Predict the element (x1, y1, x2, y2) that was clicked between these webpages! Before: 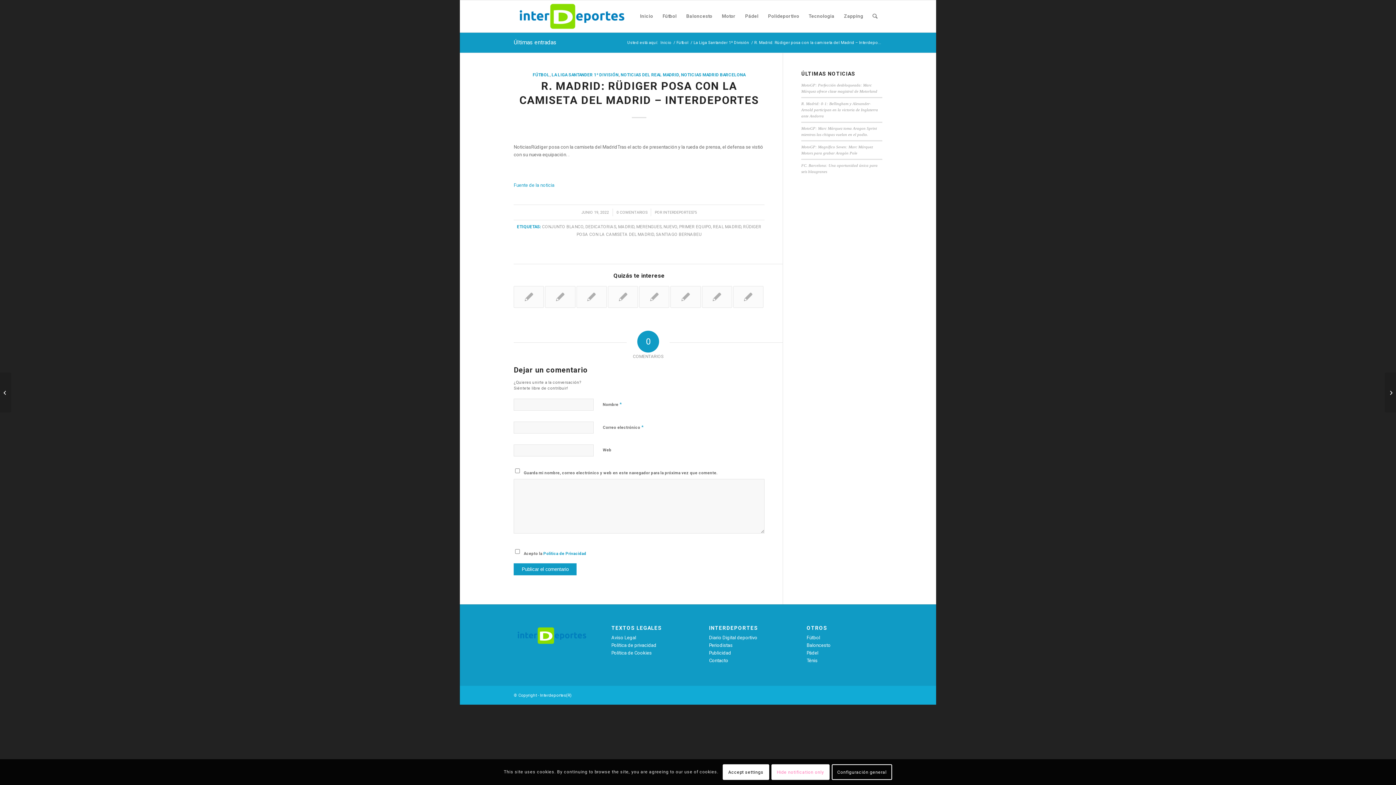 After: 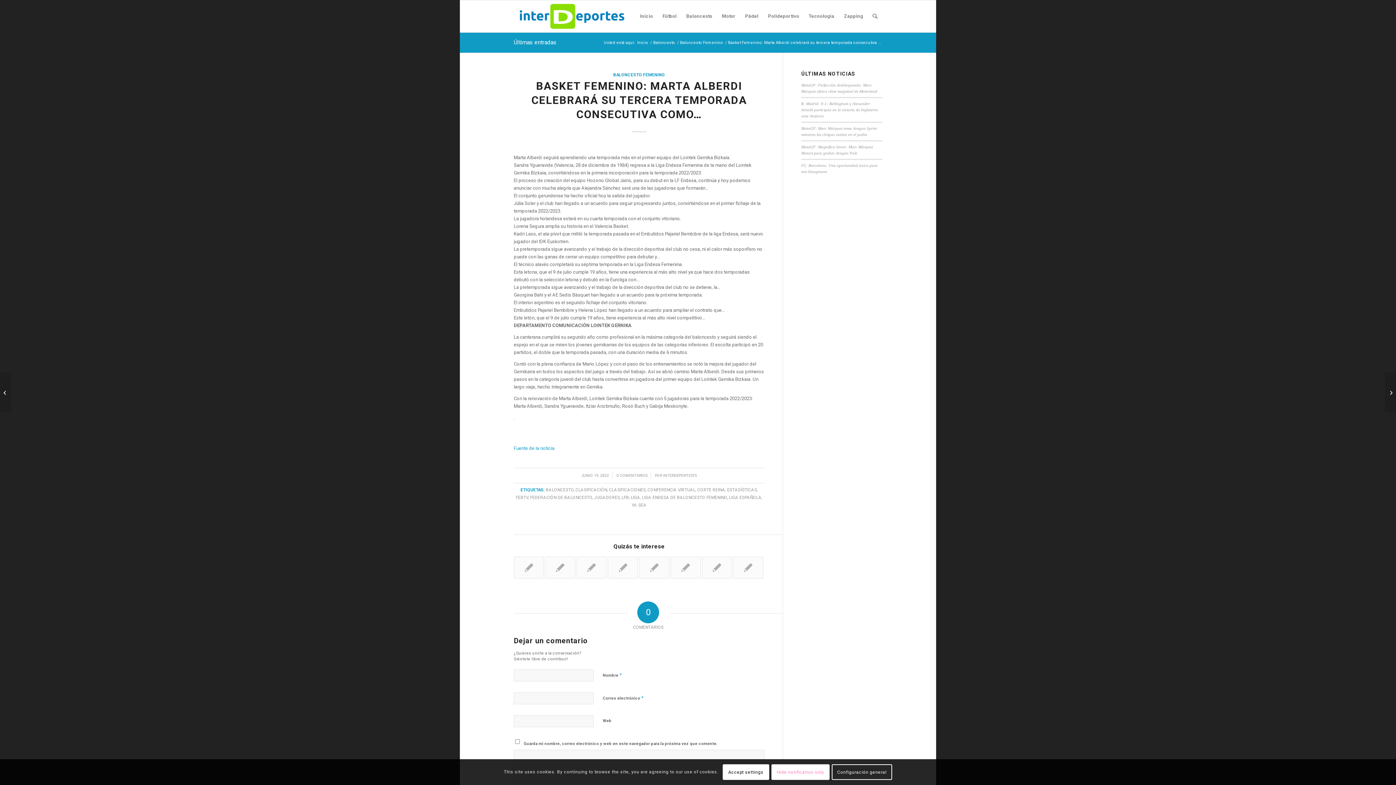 Action: label: Basket Femenino: Marta Alberdi celebrará su tercera temporada consecutiva como… bbox: (1385, 372, 1396, 412)